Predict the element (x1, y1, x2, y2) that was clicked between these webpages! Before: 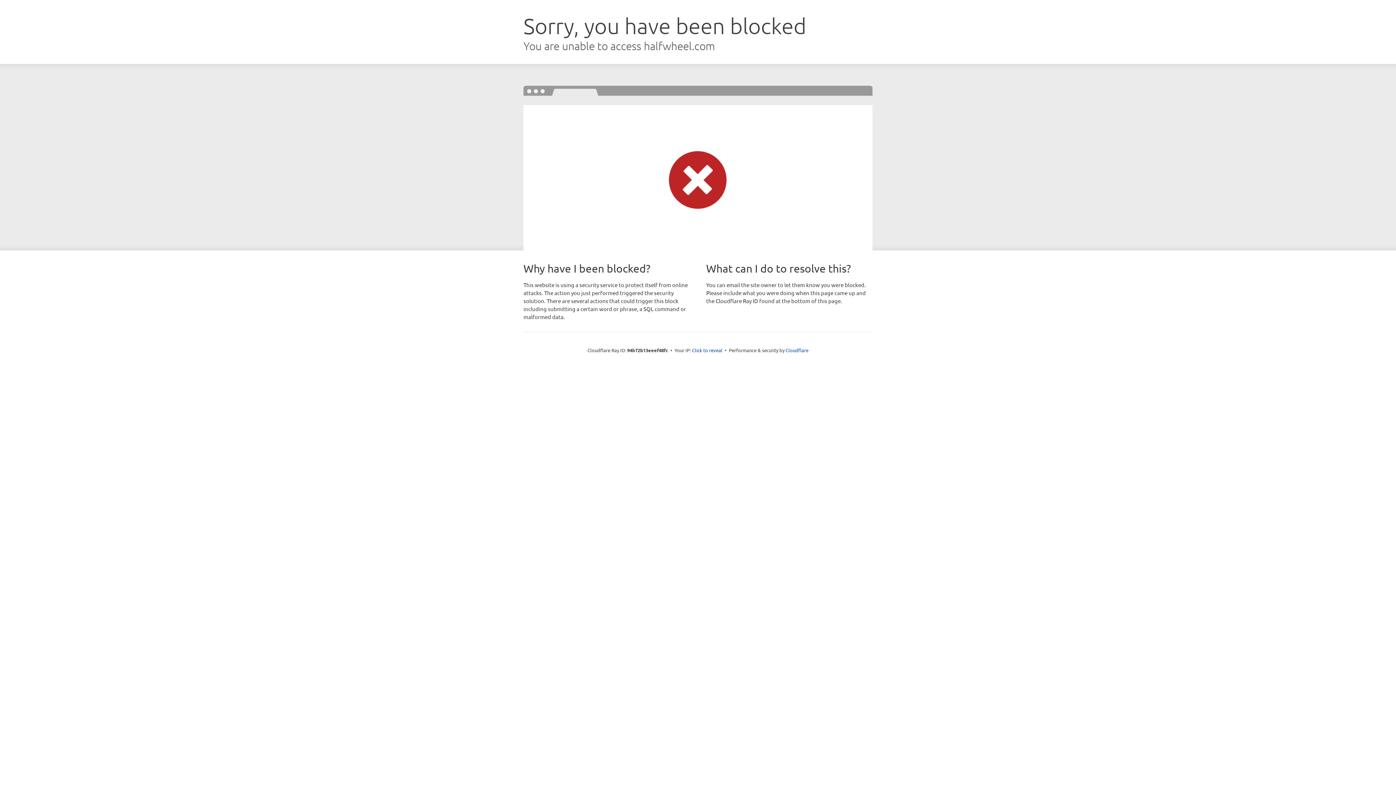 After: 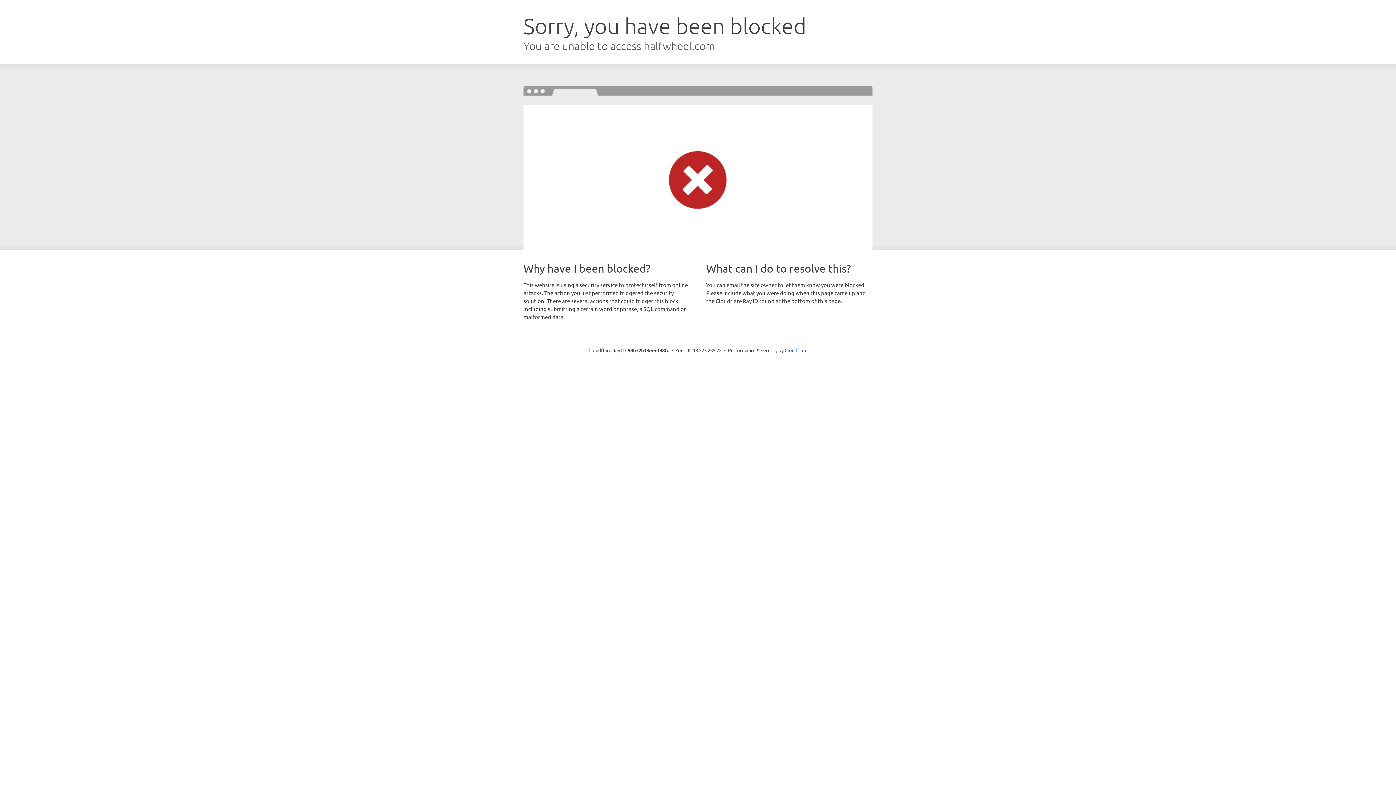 Action: bbox: (692, 346, 722, 353) label: Click to reveal